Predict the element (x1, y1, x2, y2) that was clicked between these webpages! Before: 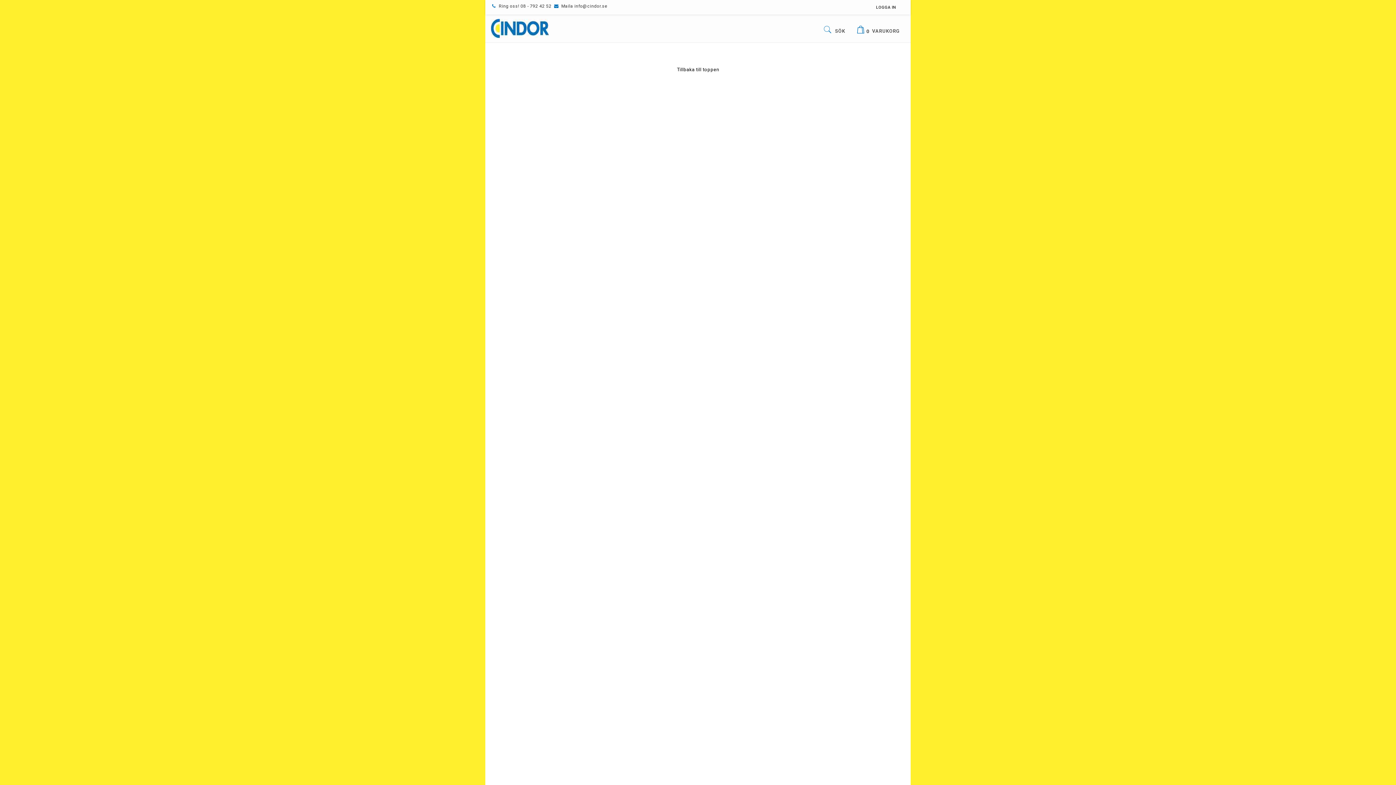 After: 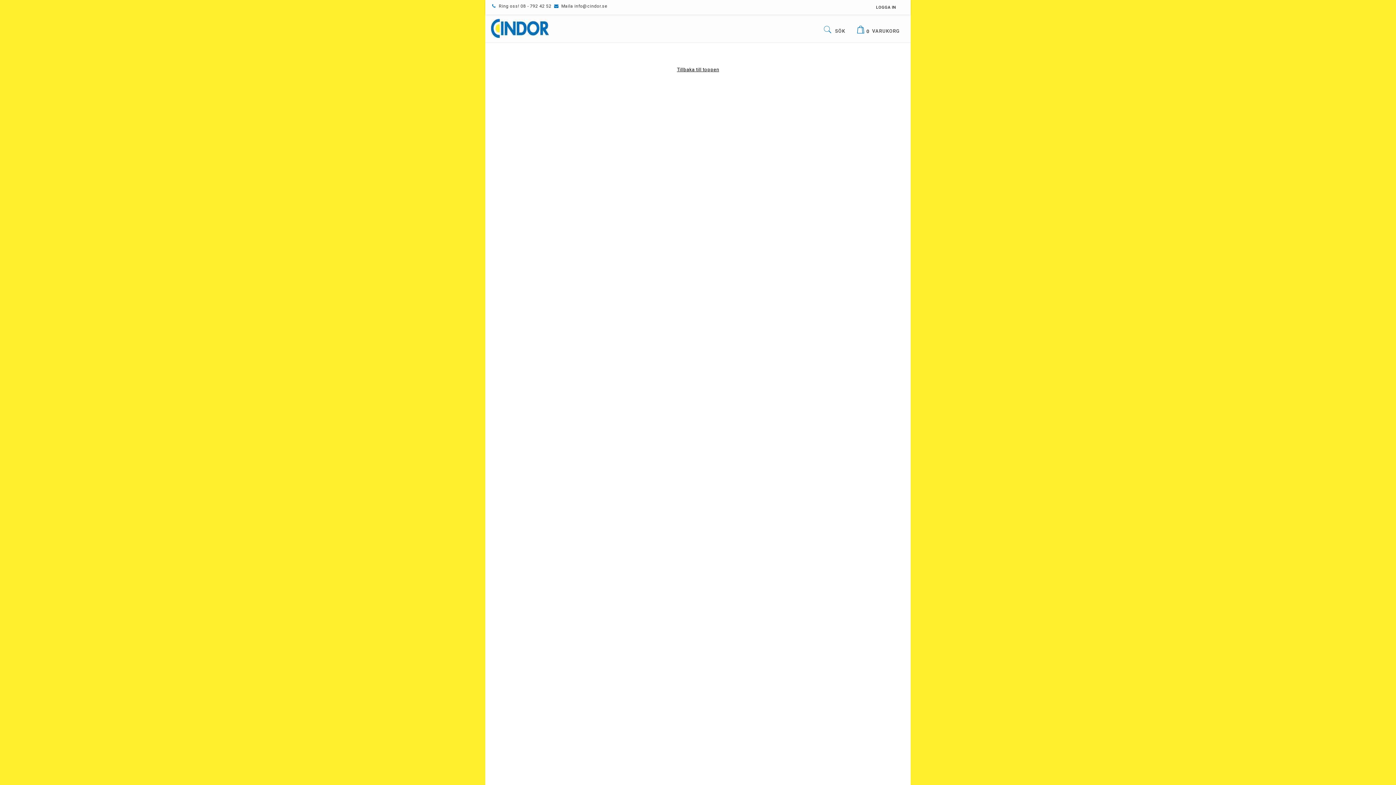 Action: bbox: (677, 66, 719, 72) label: Tillbaka till toppen